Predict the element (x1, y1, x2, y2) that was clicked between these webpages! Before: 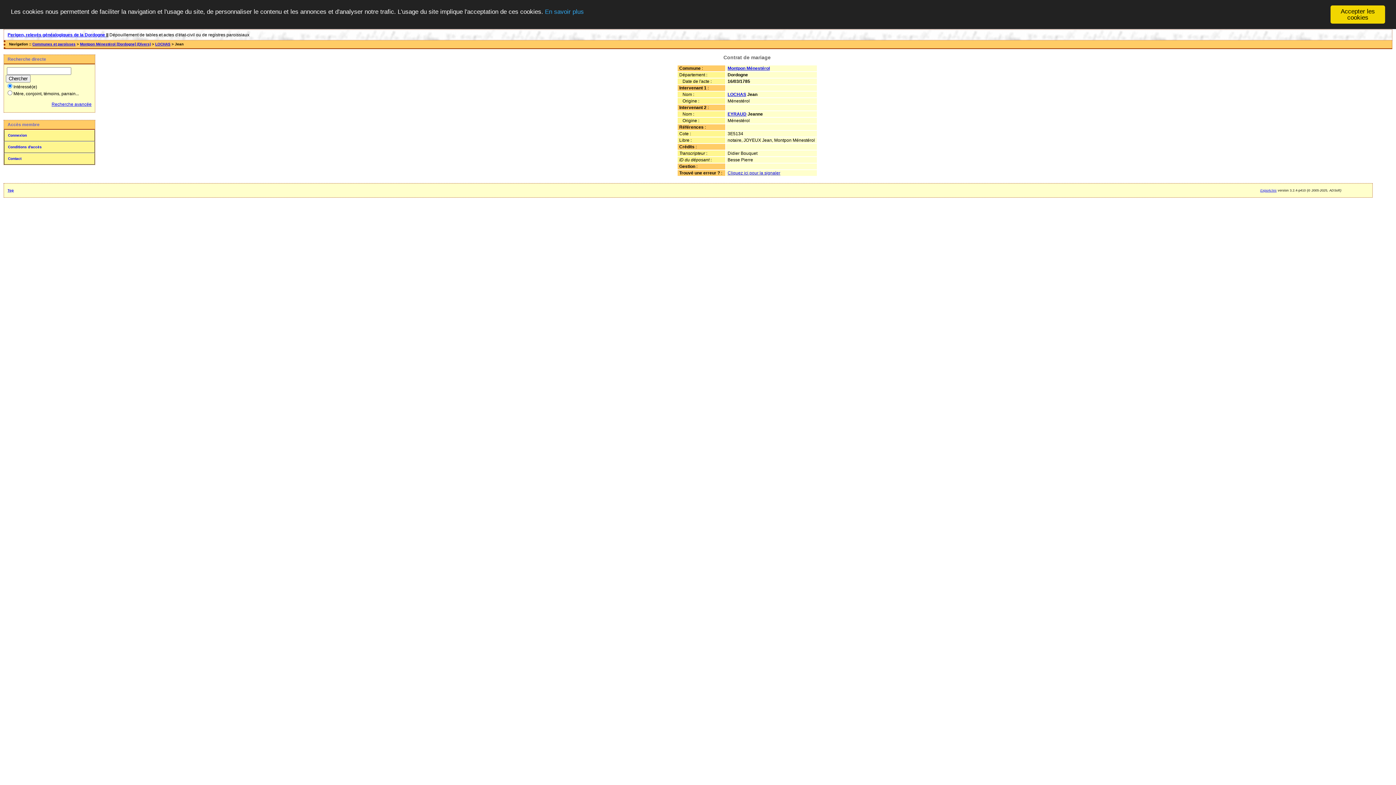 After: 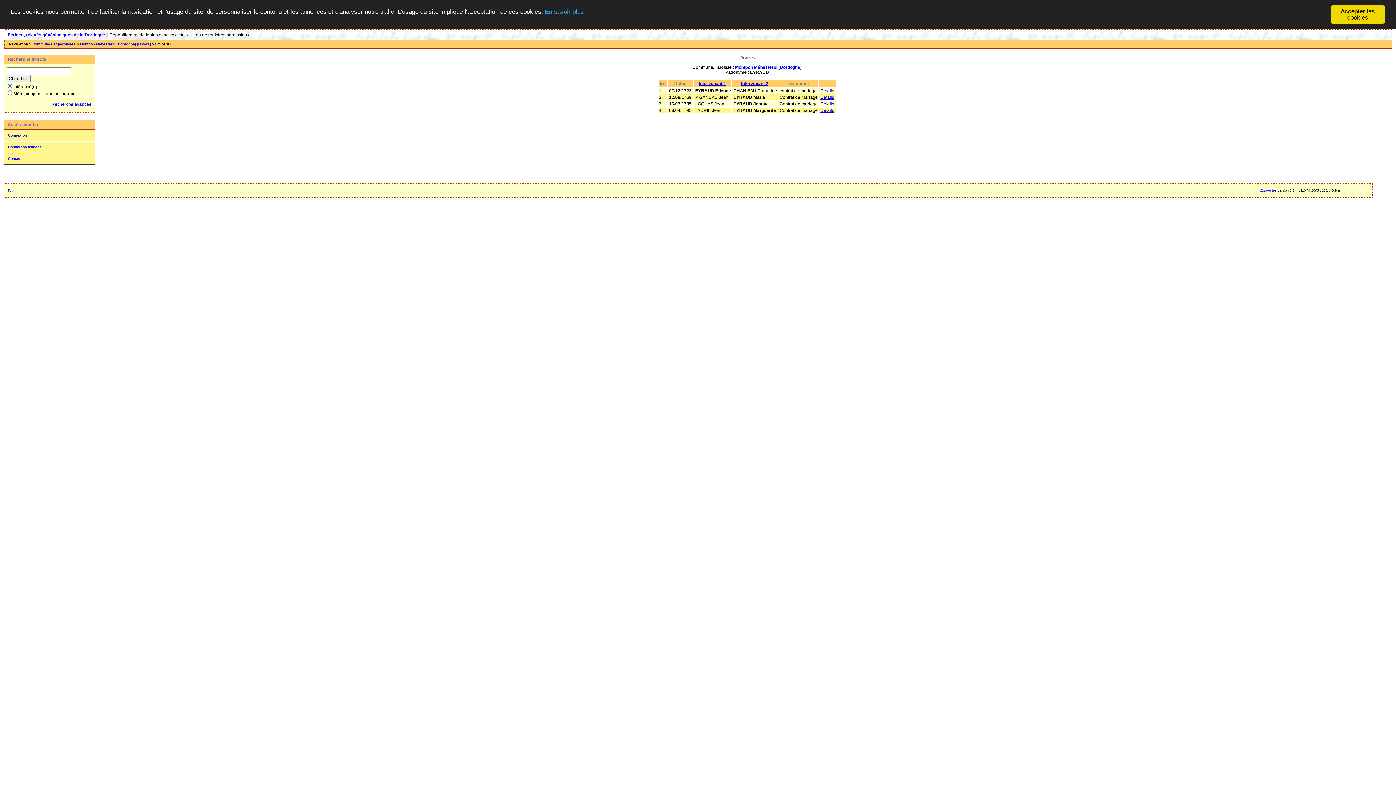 Action: label: EYRAUD bbox: (727, 111, 746, 116)